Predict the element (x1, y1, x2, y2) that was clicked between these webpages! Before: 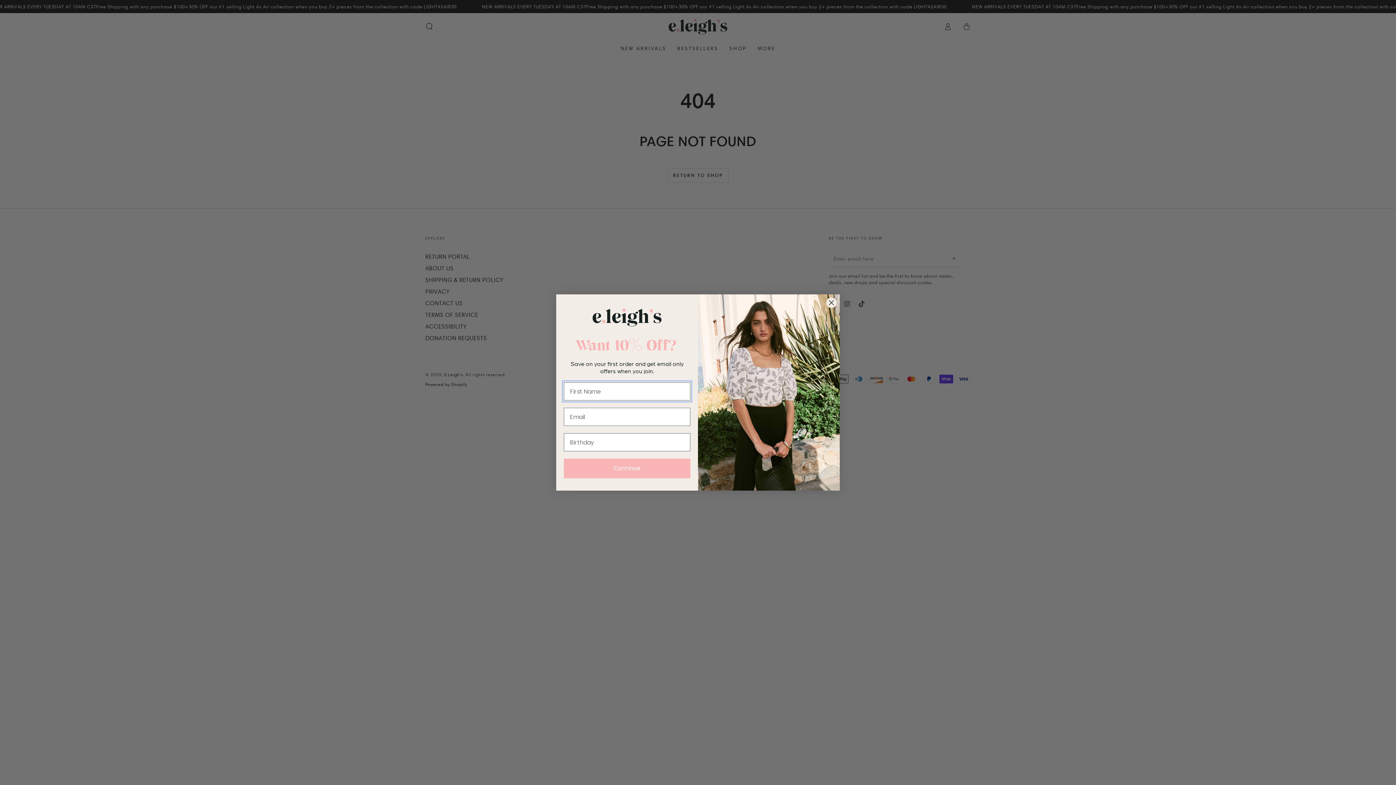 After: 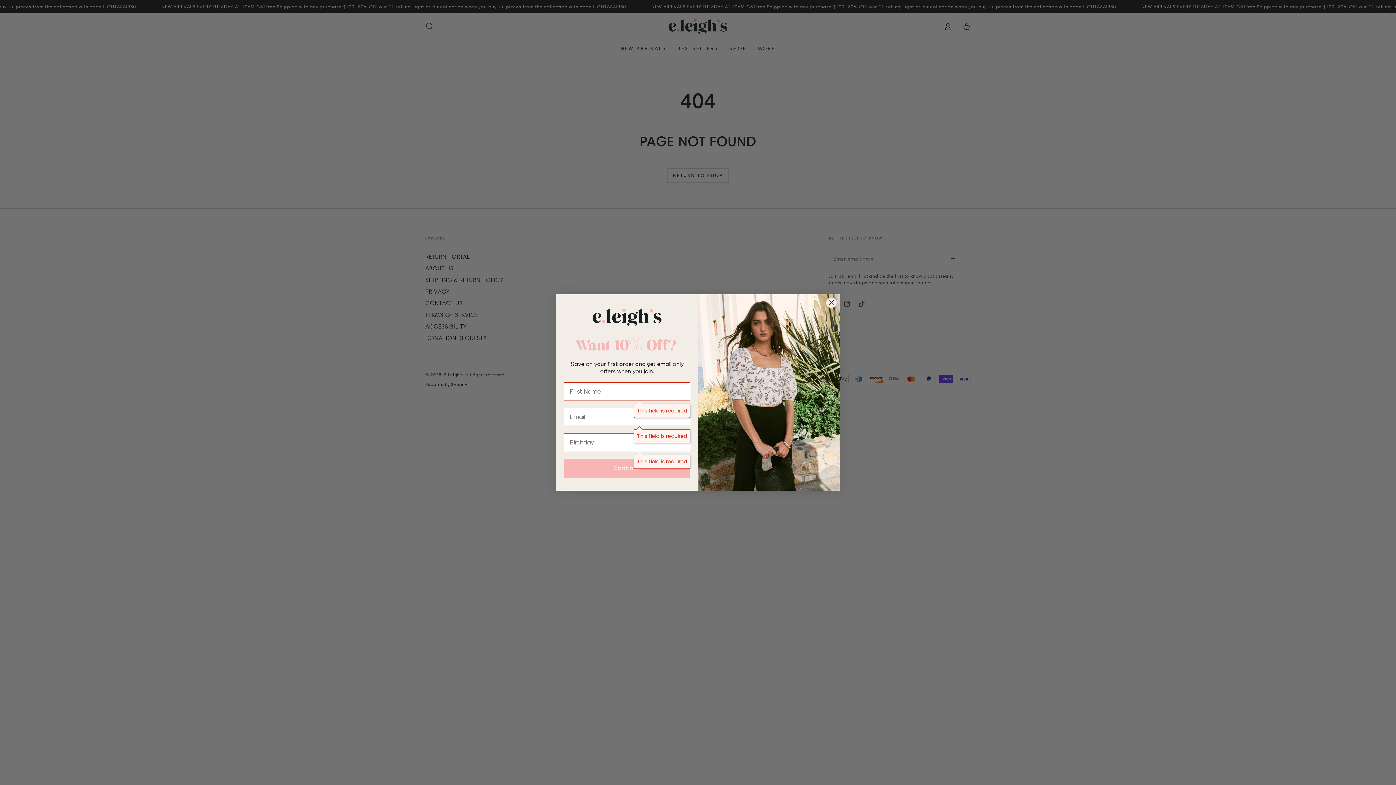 Action: bbox: (564, 449, 690, 469) label: Continue